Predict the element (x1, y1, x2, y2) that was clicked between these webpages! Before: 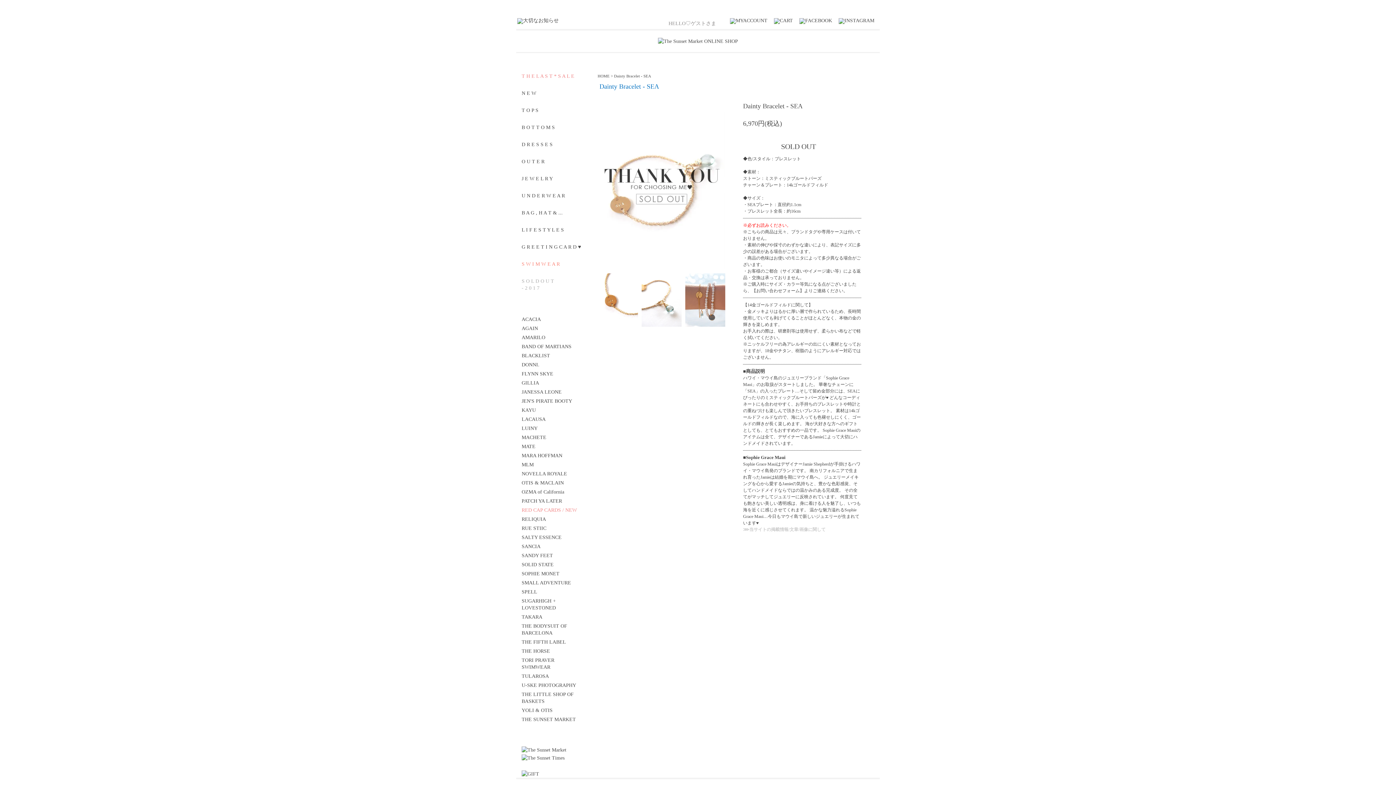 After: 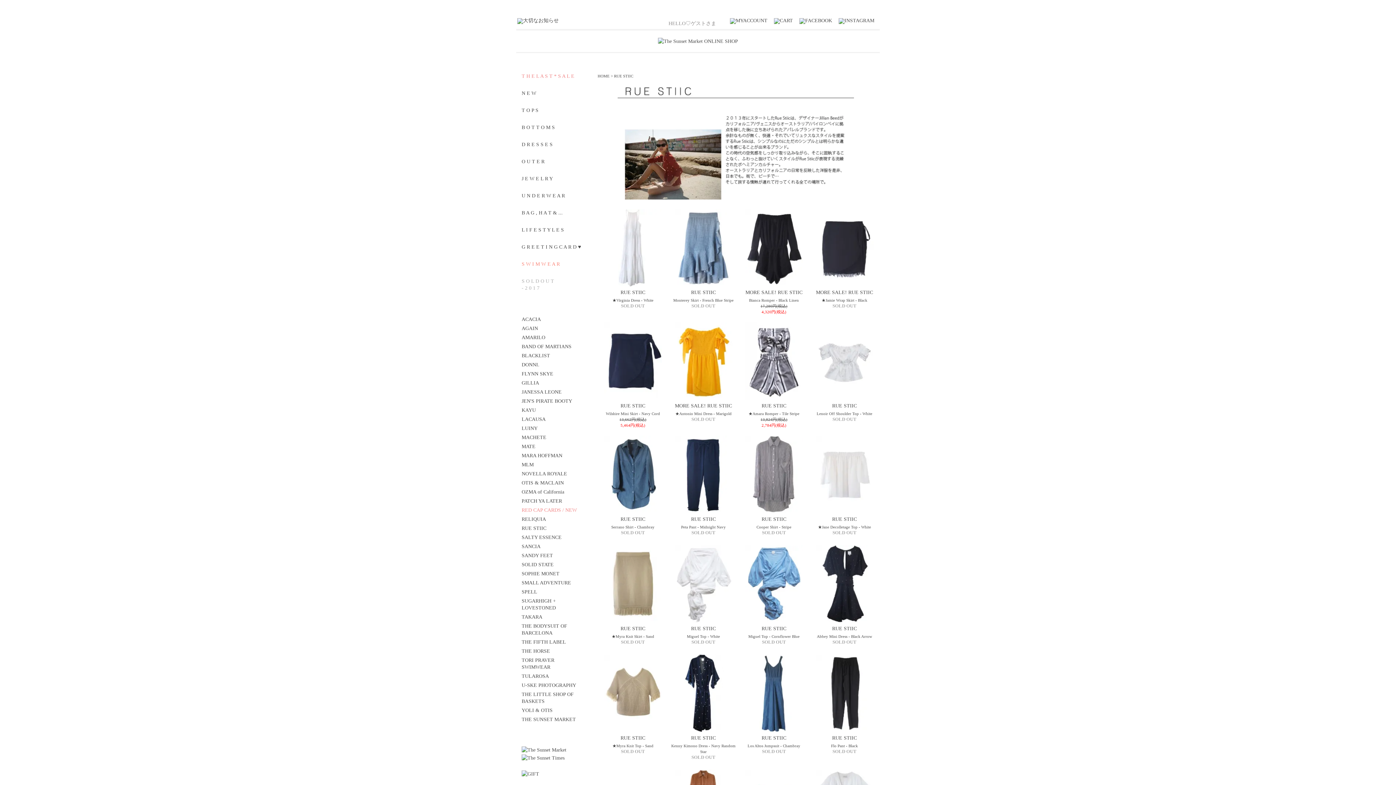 Action: label: RUE STIIC bbox: (521, 525, 546, 531)